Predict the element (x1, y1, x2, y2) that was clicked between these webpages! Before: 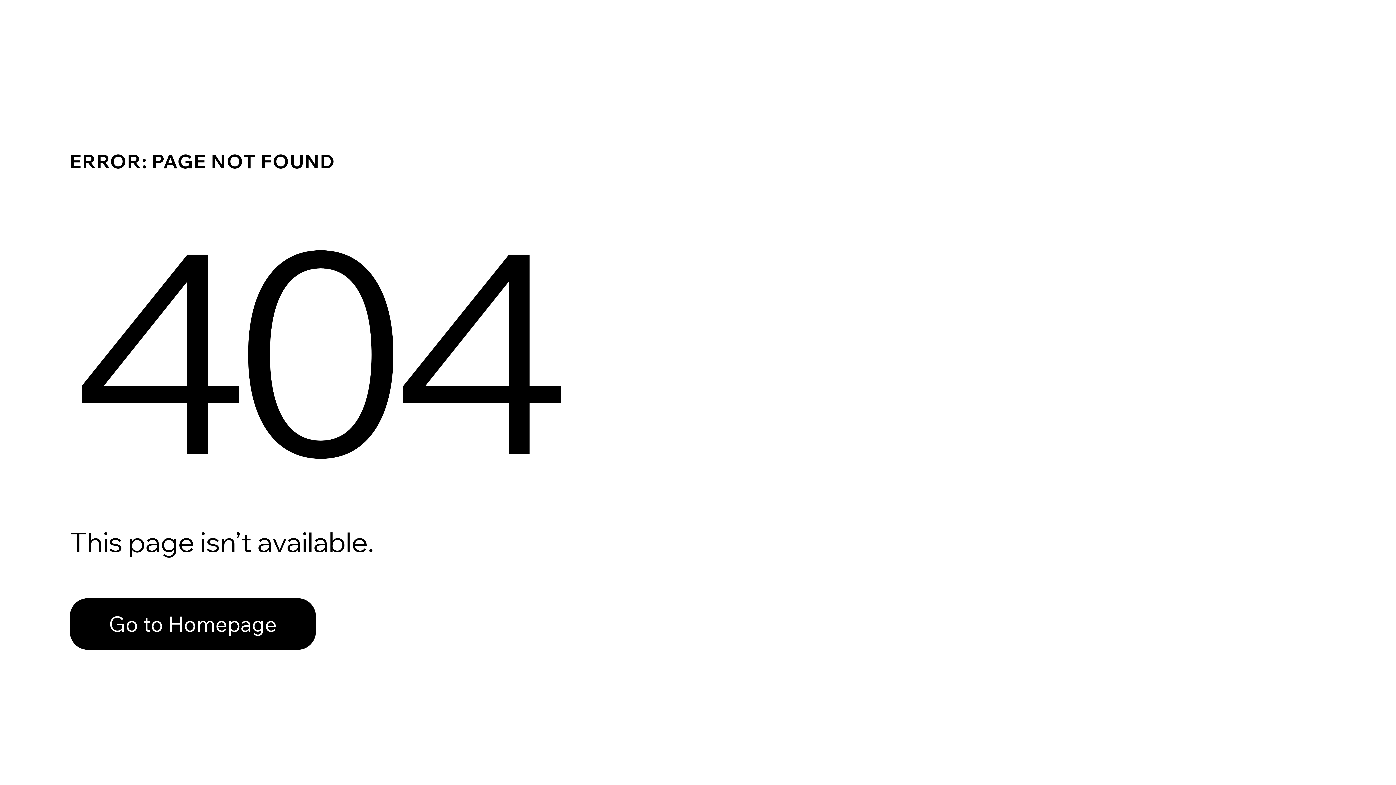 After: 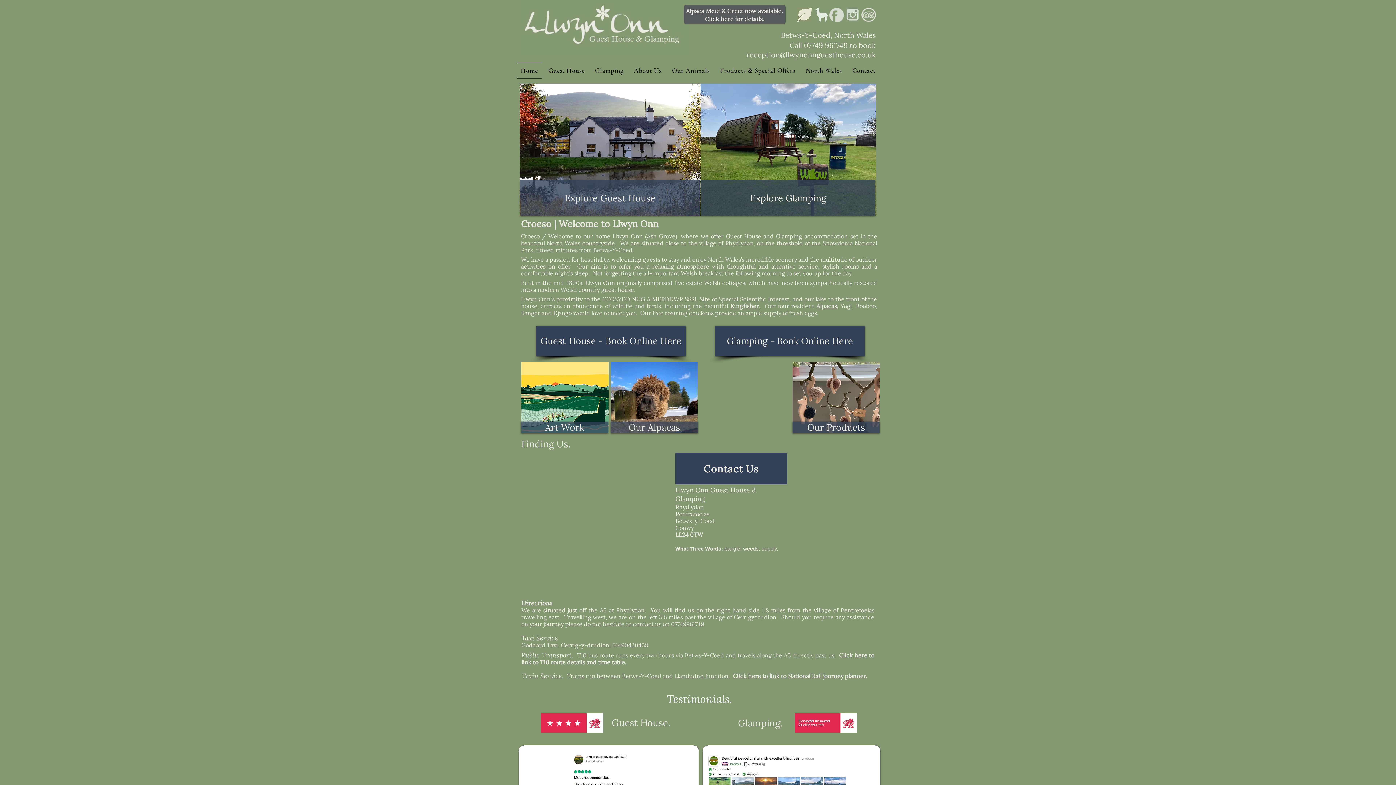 Action: bbox: (69, 582, 768, 659) label: Go to Homepage